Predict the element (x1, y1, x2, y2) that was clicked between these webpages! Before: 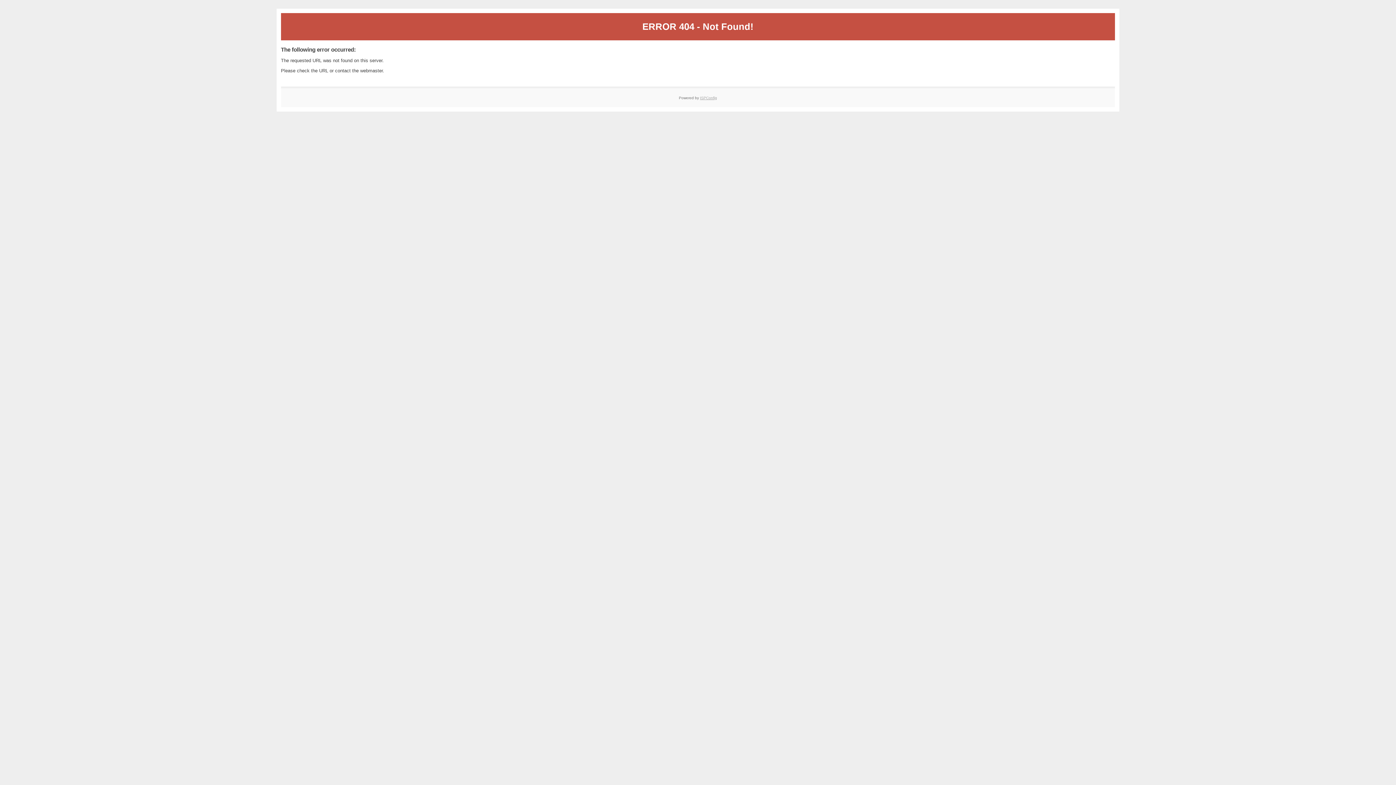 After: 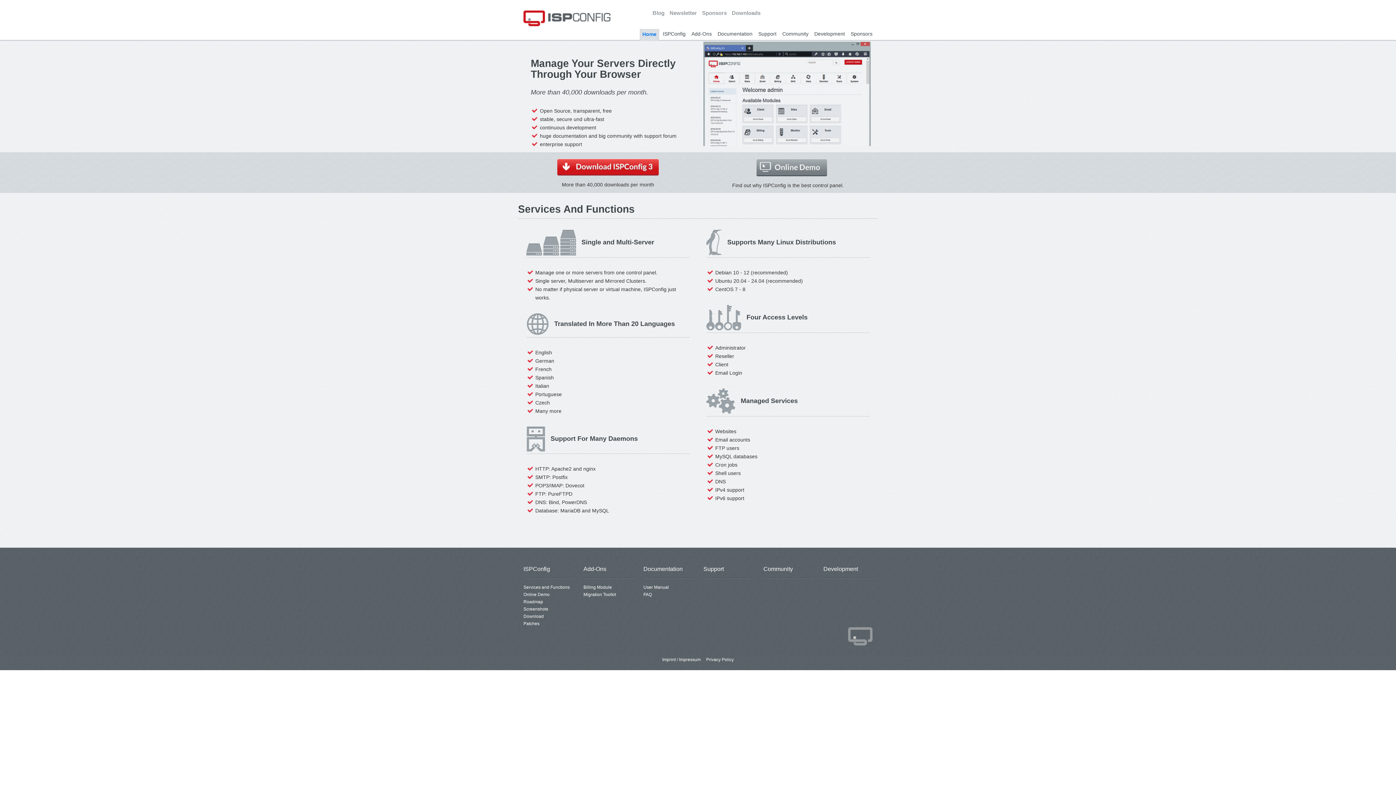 Action: label: ISPConfig bbox: (700, 95, 717, 99)